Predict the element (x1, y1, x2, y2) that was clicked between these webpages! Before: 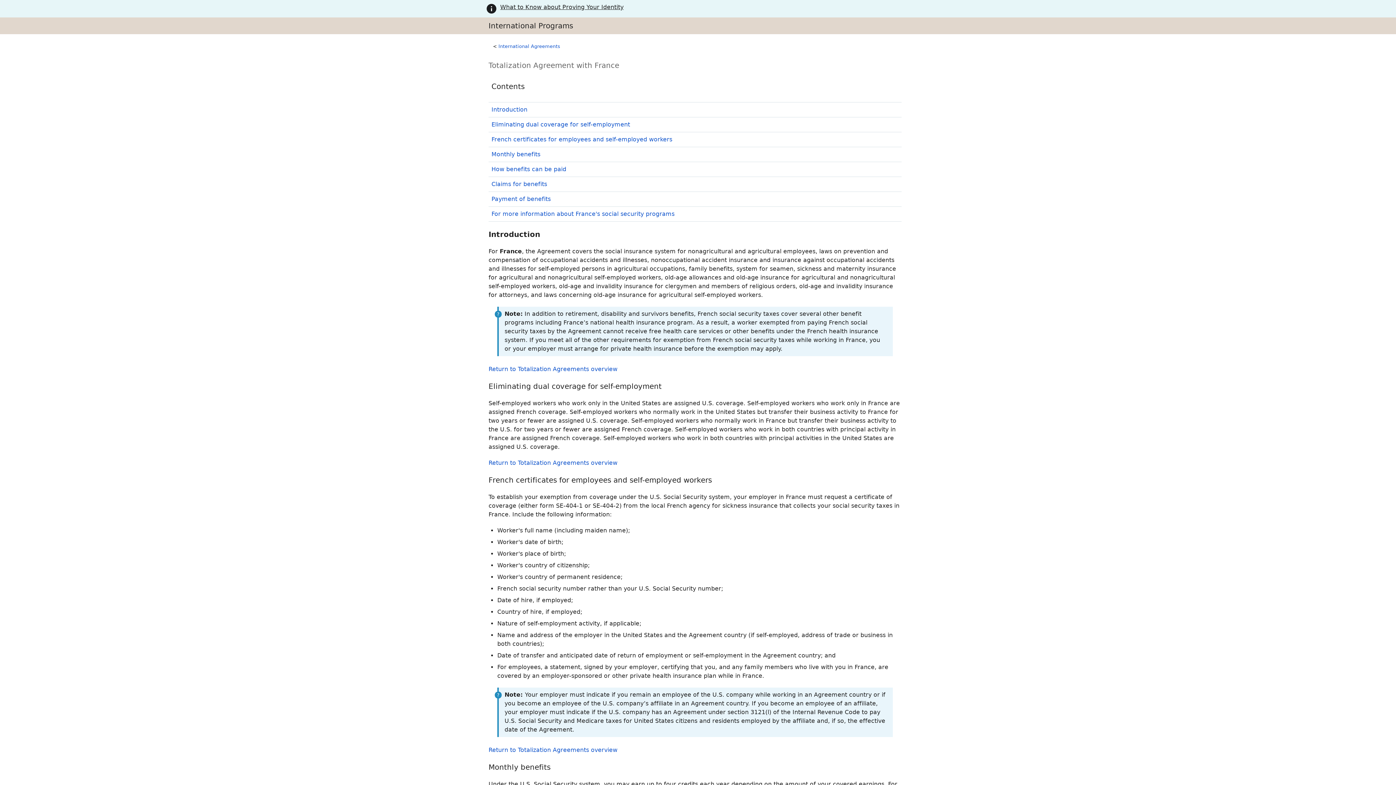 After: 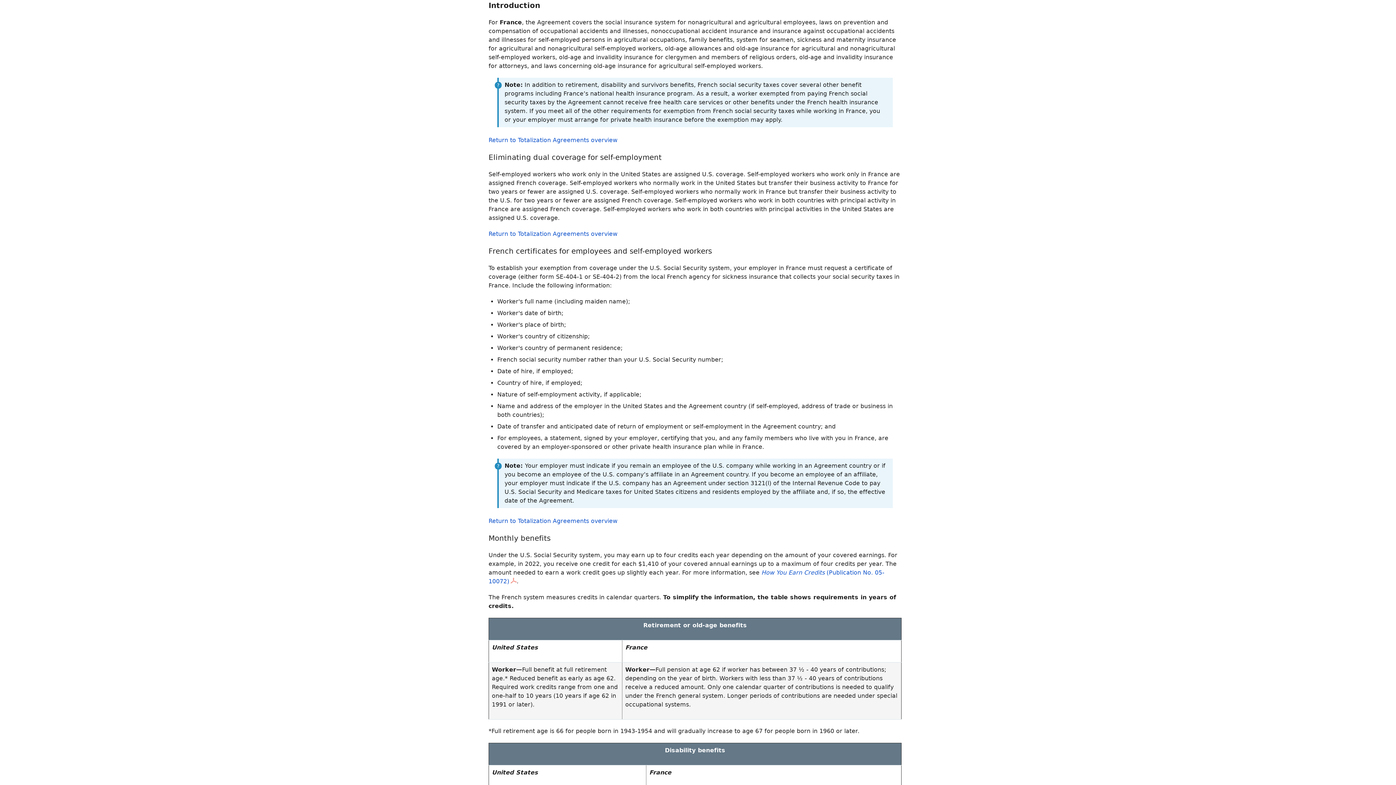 Action: bbox: (491, 106, 527, 113) label: Introduction